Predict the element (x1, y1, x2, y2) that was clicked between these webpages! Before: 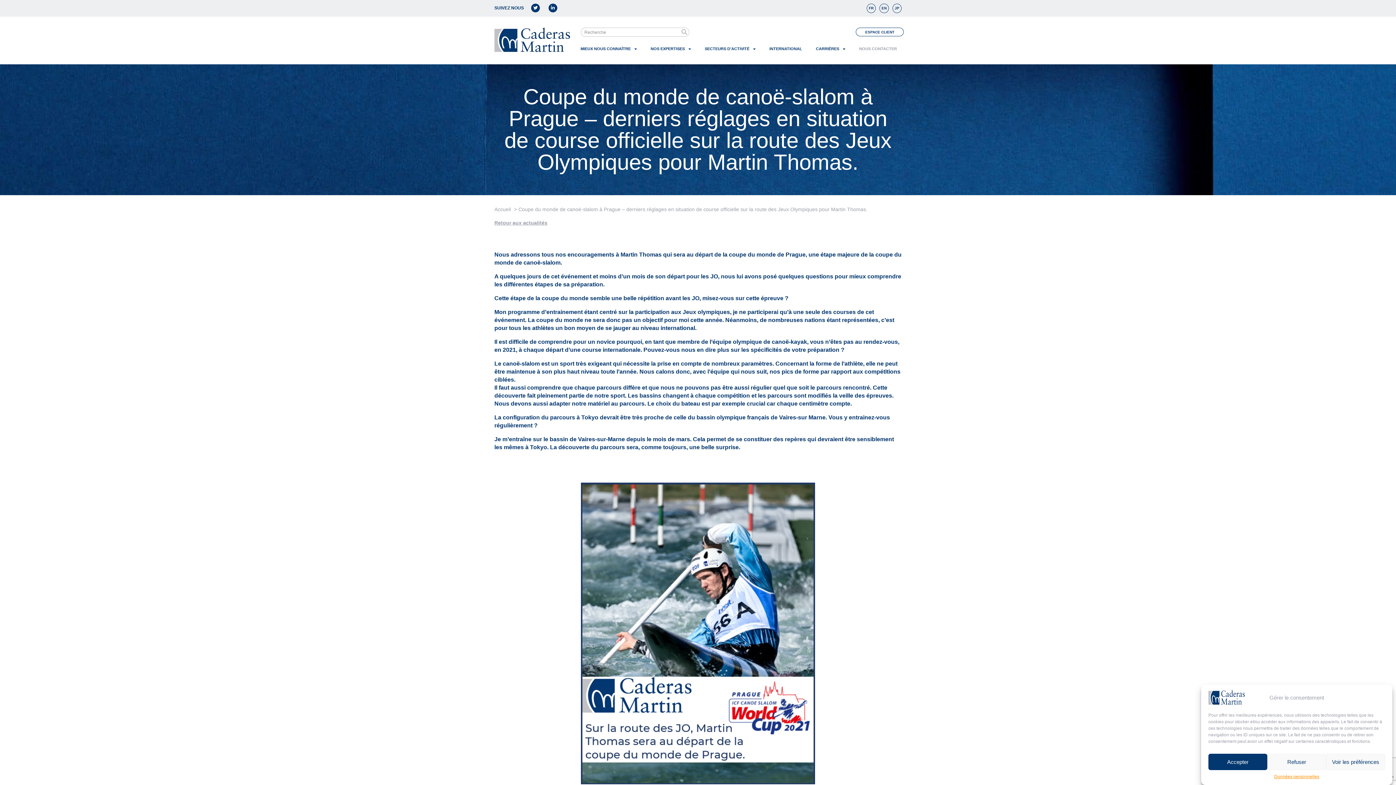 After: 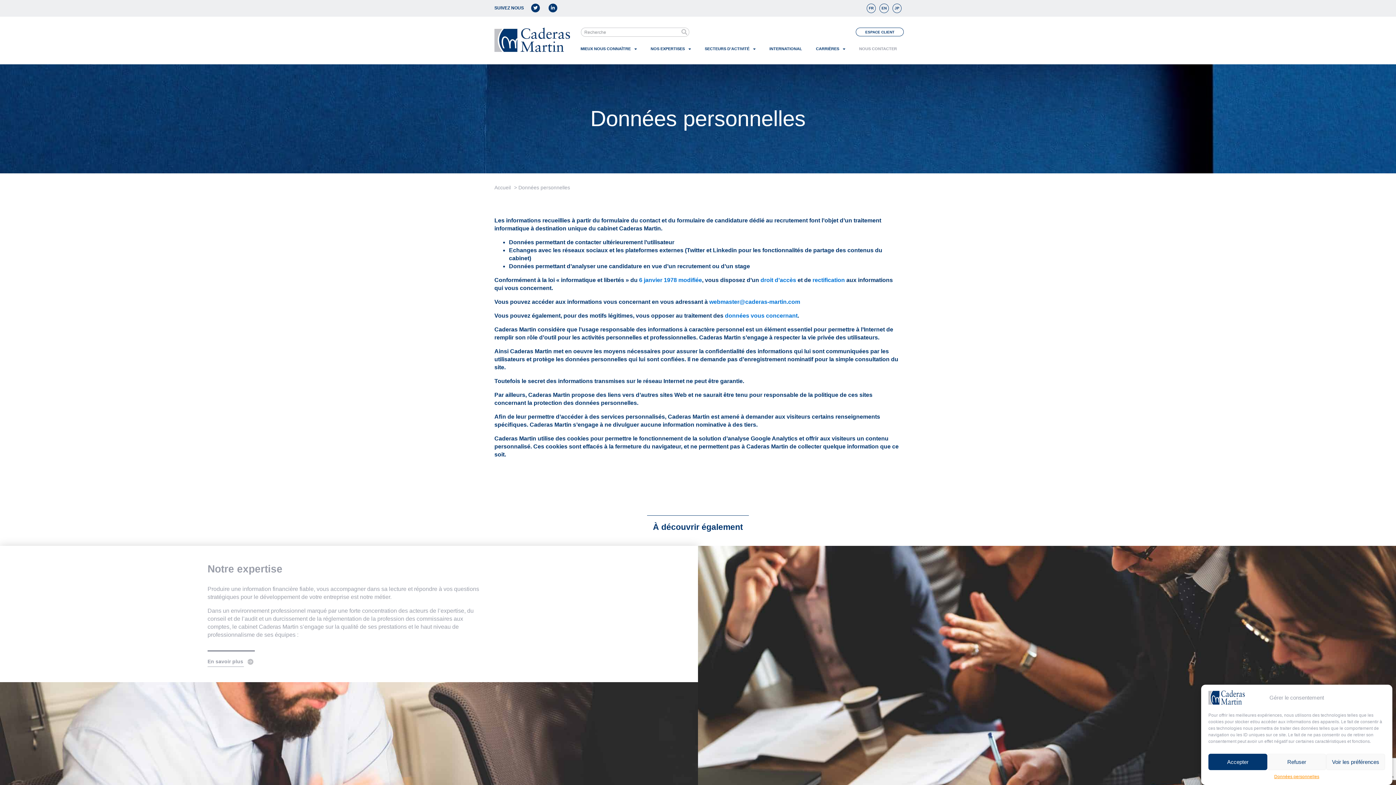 Action: bbox: (1274, 774, 1319, 780) label: Données personnelles